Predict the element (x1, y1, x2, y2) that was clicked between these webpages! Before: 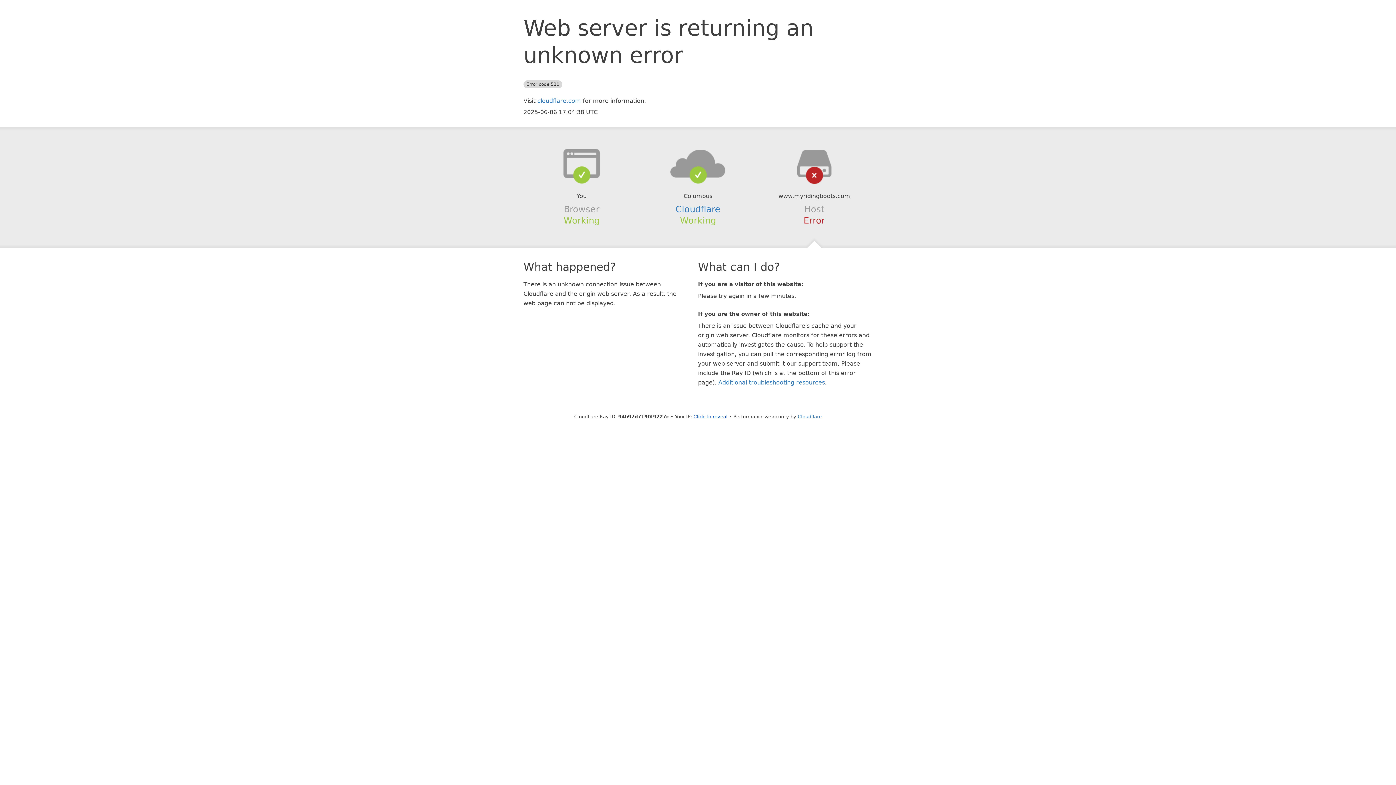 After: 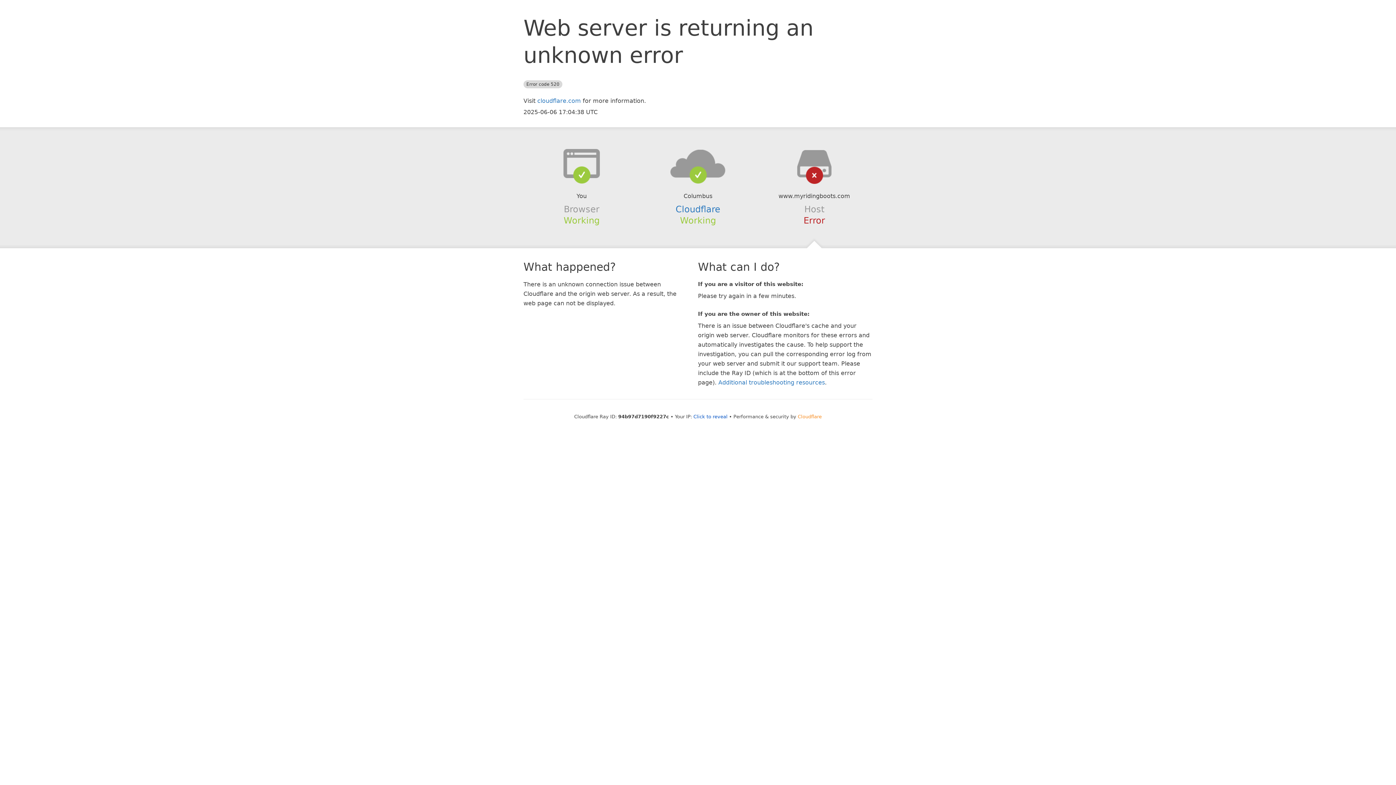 Action: bbox: (798, 414, 822, 419) label: Cloudflare